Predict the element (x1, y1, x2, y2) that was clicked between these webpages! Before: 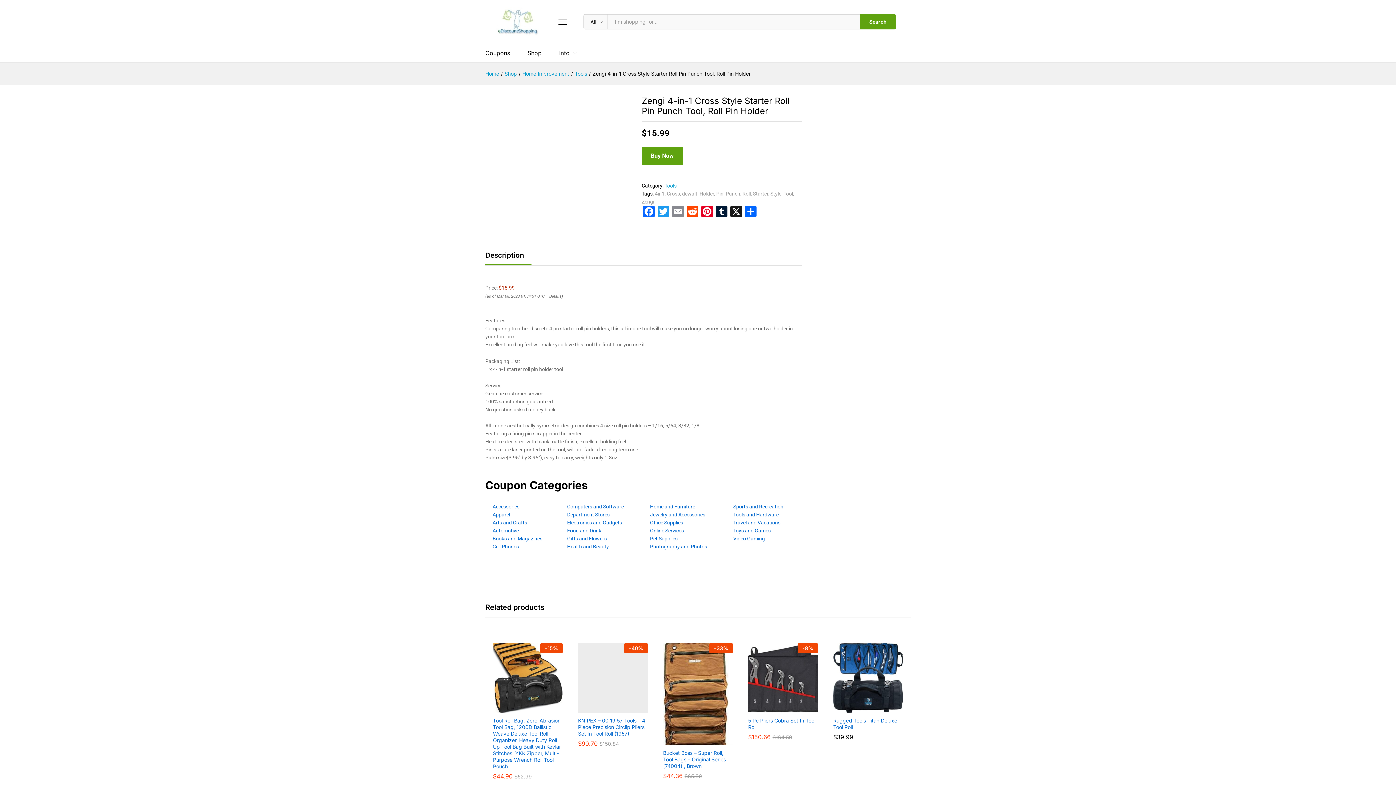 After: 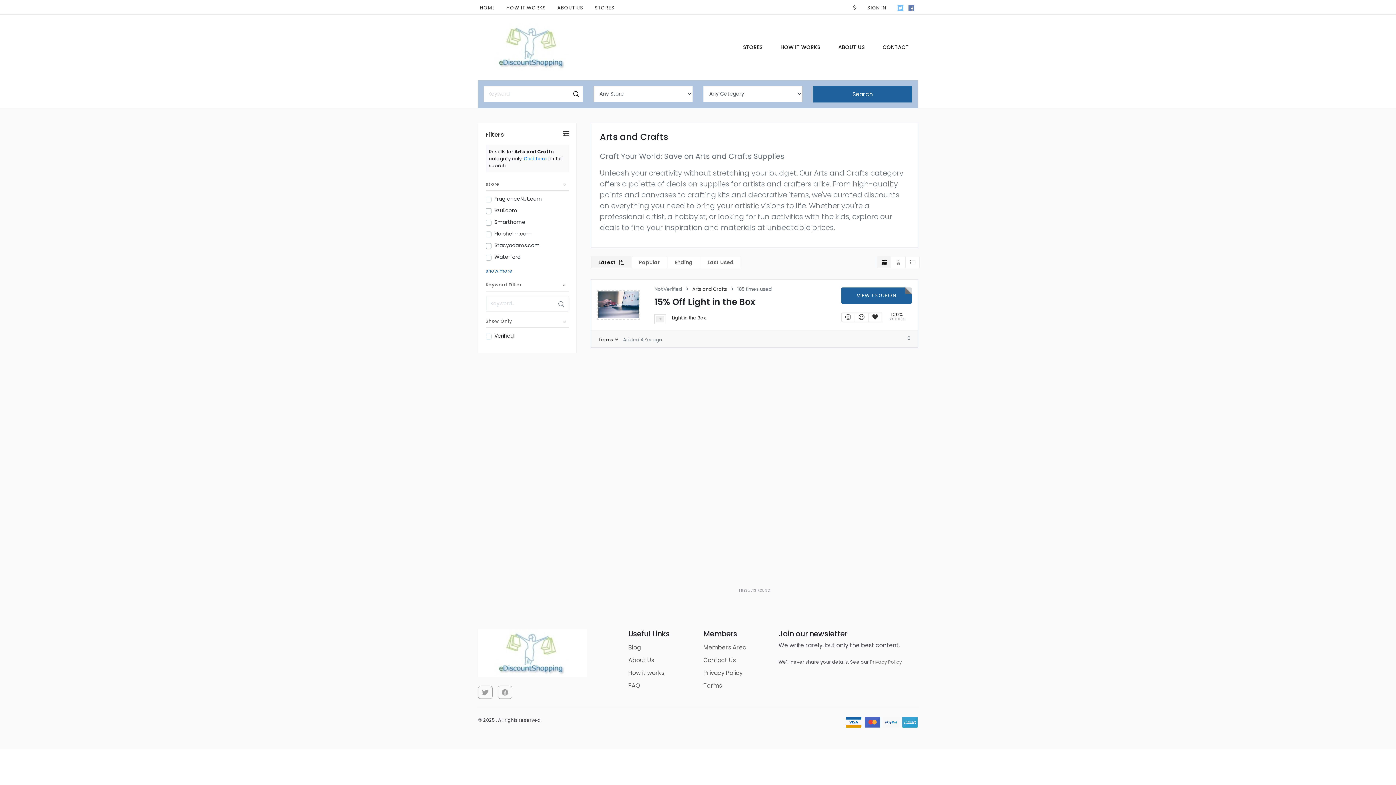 Action: bbox: (492, 520, 527, 525) label: Arts and Crafts